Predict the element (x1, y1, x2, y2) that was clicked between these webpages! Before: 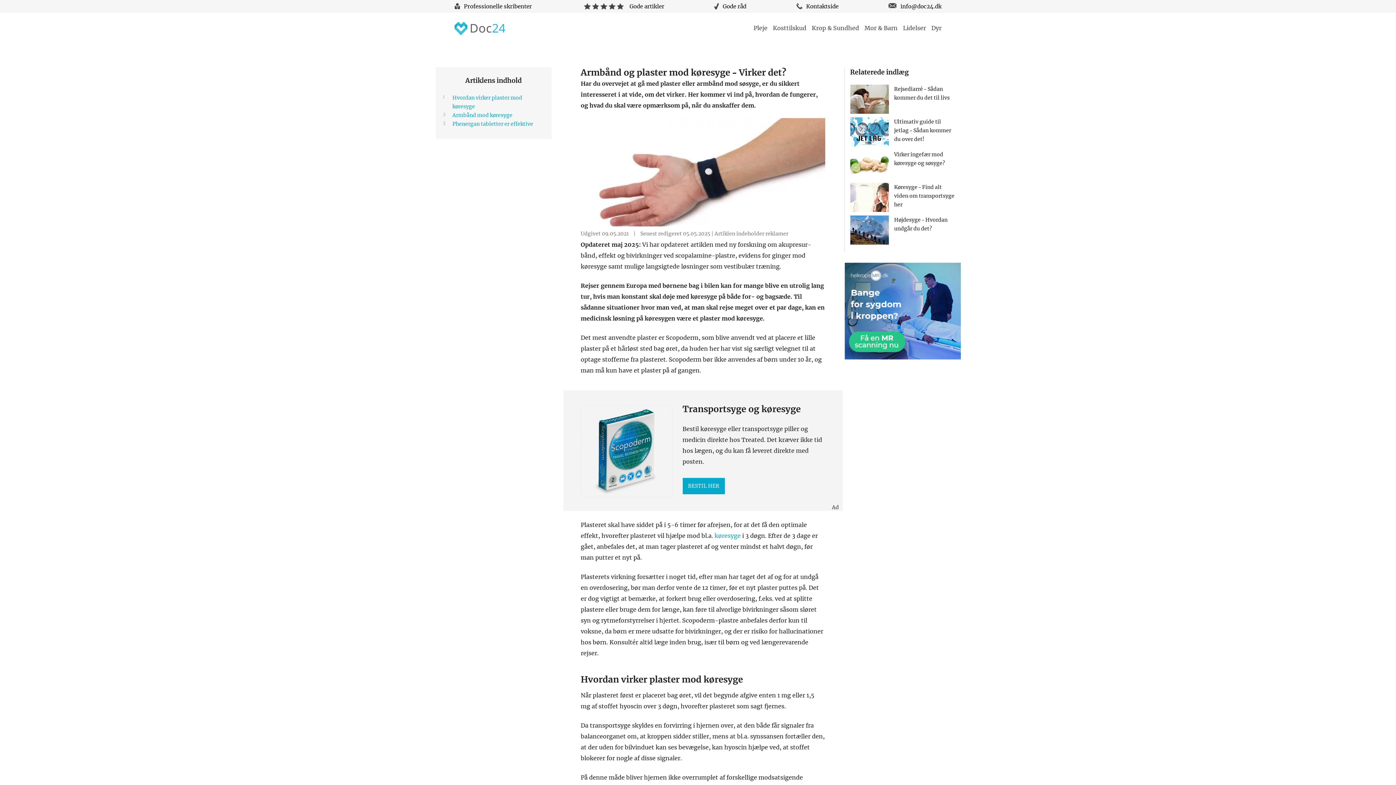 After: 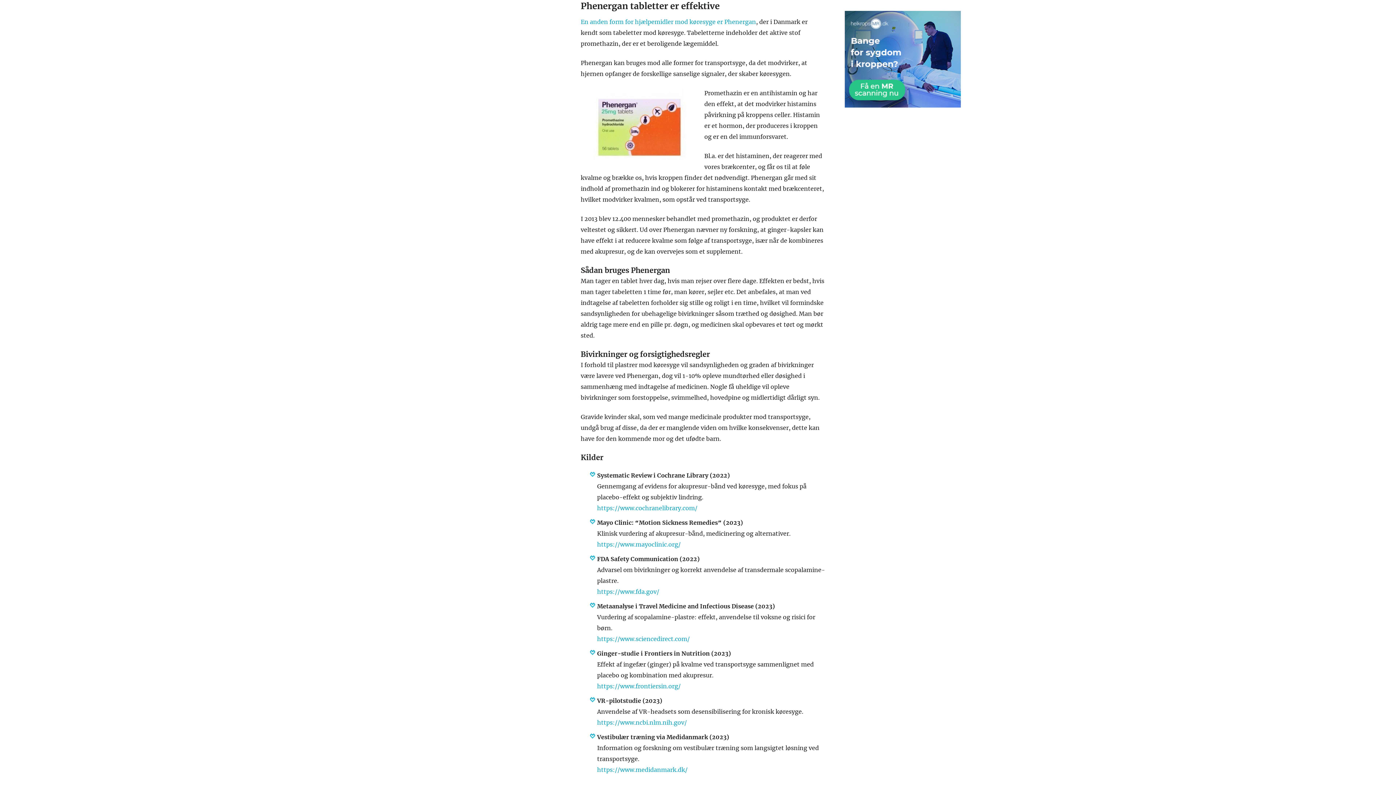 Action: label: Phenergan tabletter er effektive bbox: (452, 120, 533, 127)